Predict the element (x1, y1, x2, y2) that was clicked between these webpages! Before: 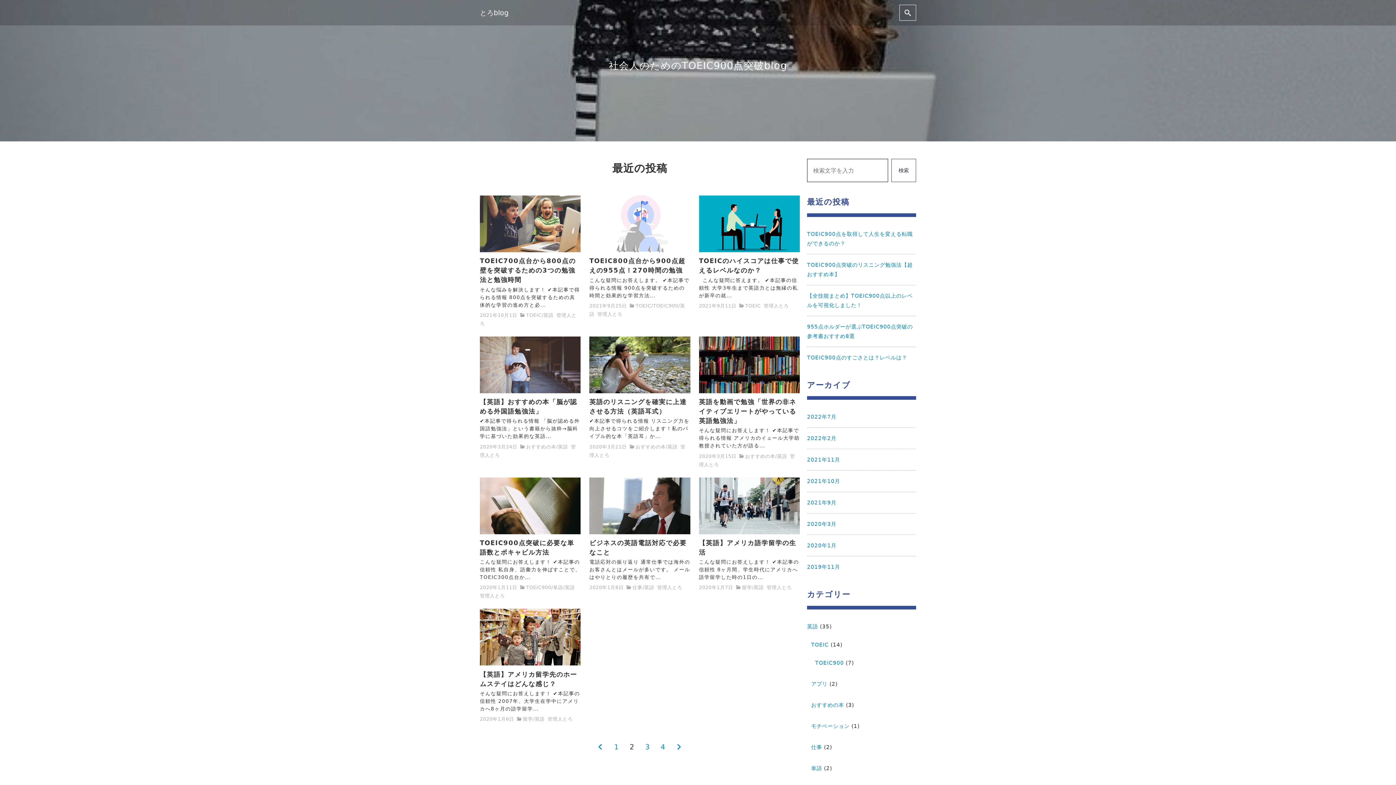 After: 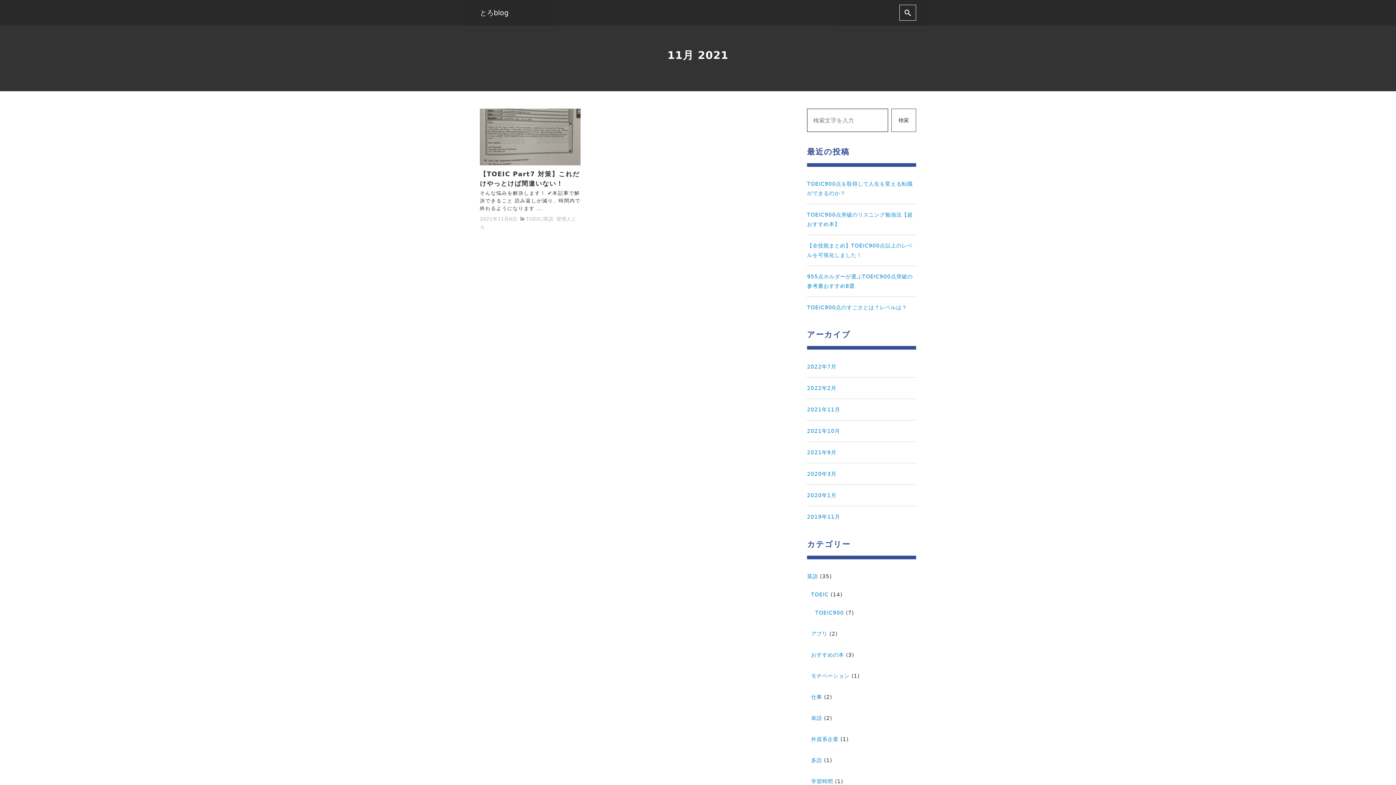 Action: bbox: (807, 452, 840, 467) label: 2021年11月